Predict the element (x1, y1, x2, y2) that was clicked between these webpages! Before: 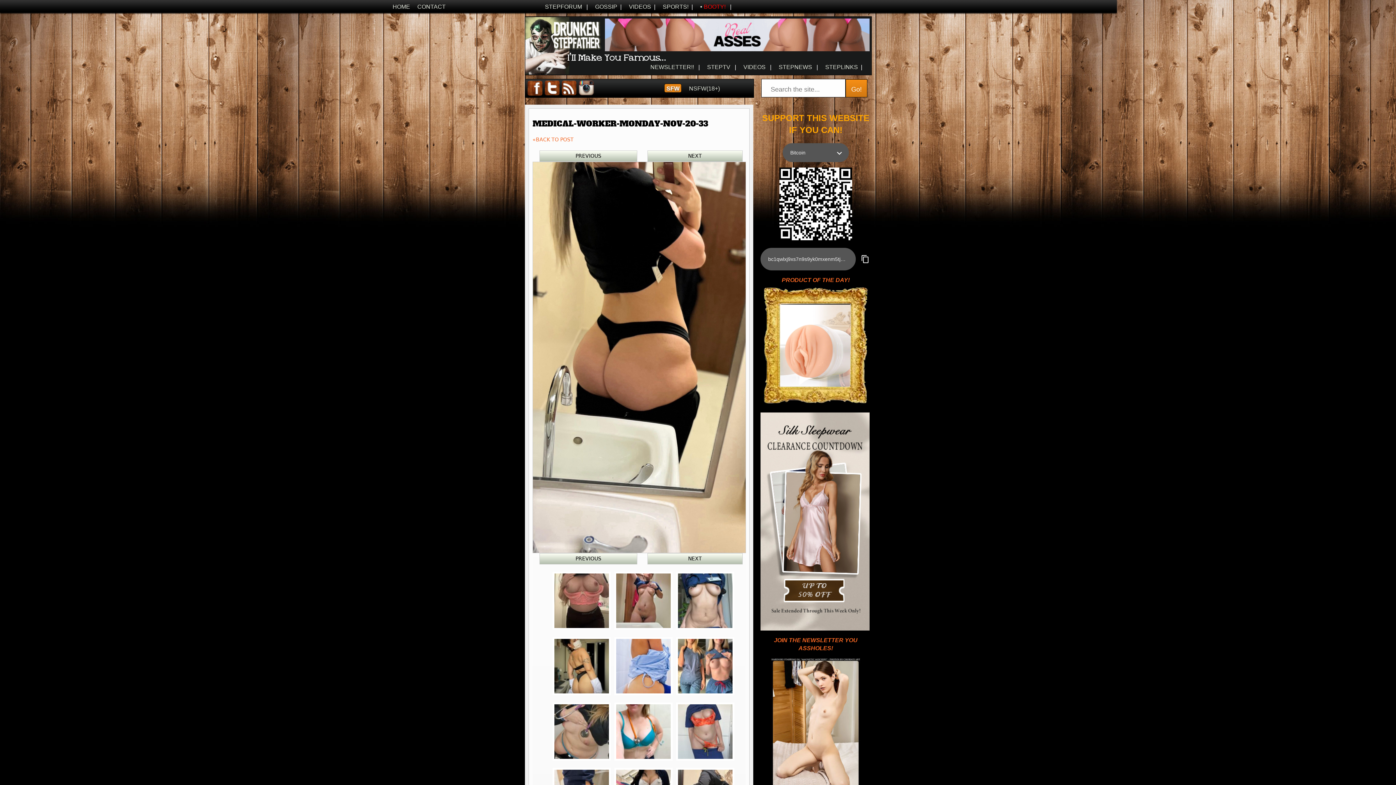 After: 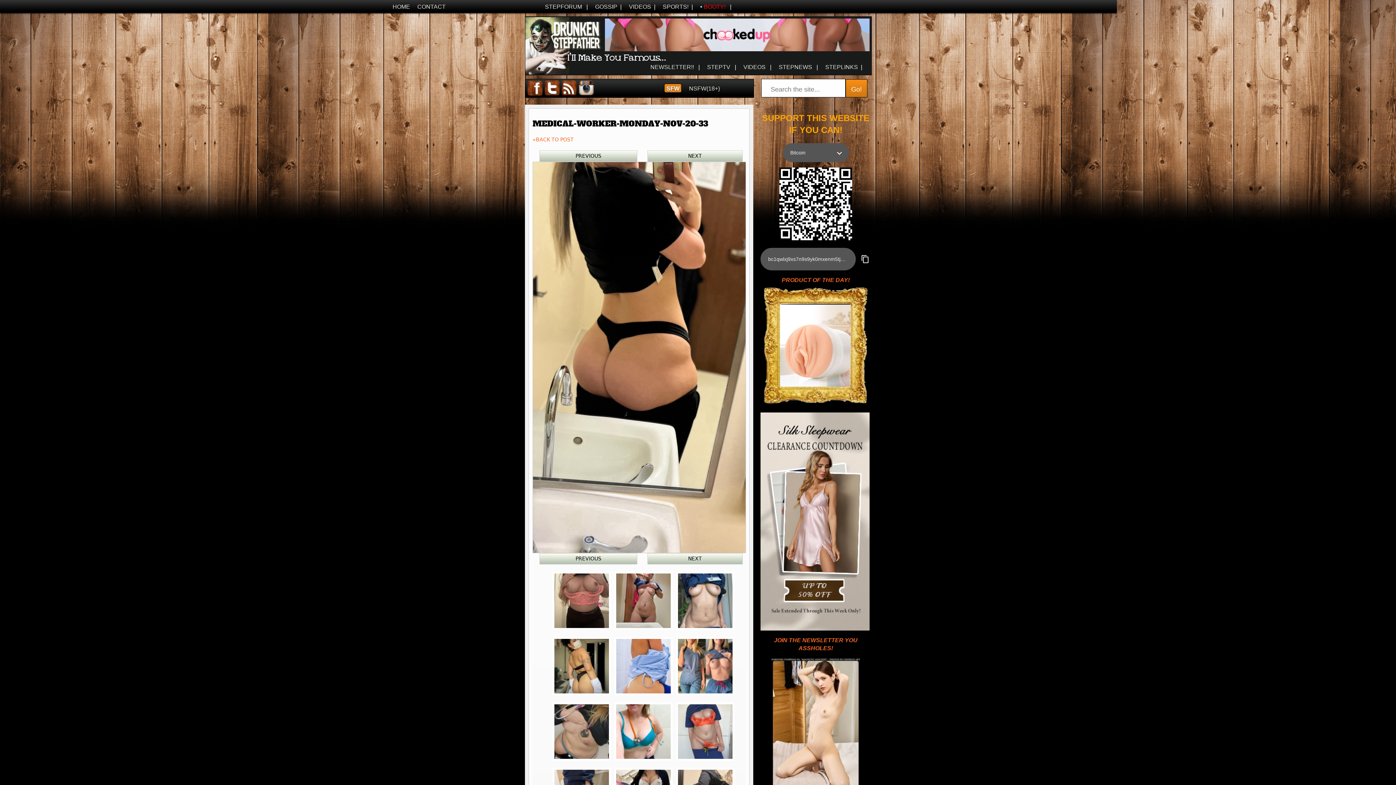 Action: bbox: (761, 342, 870, 348)